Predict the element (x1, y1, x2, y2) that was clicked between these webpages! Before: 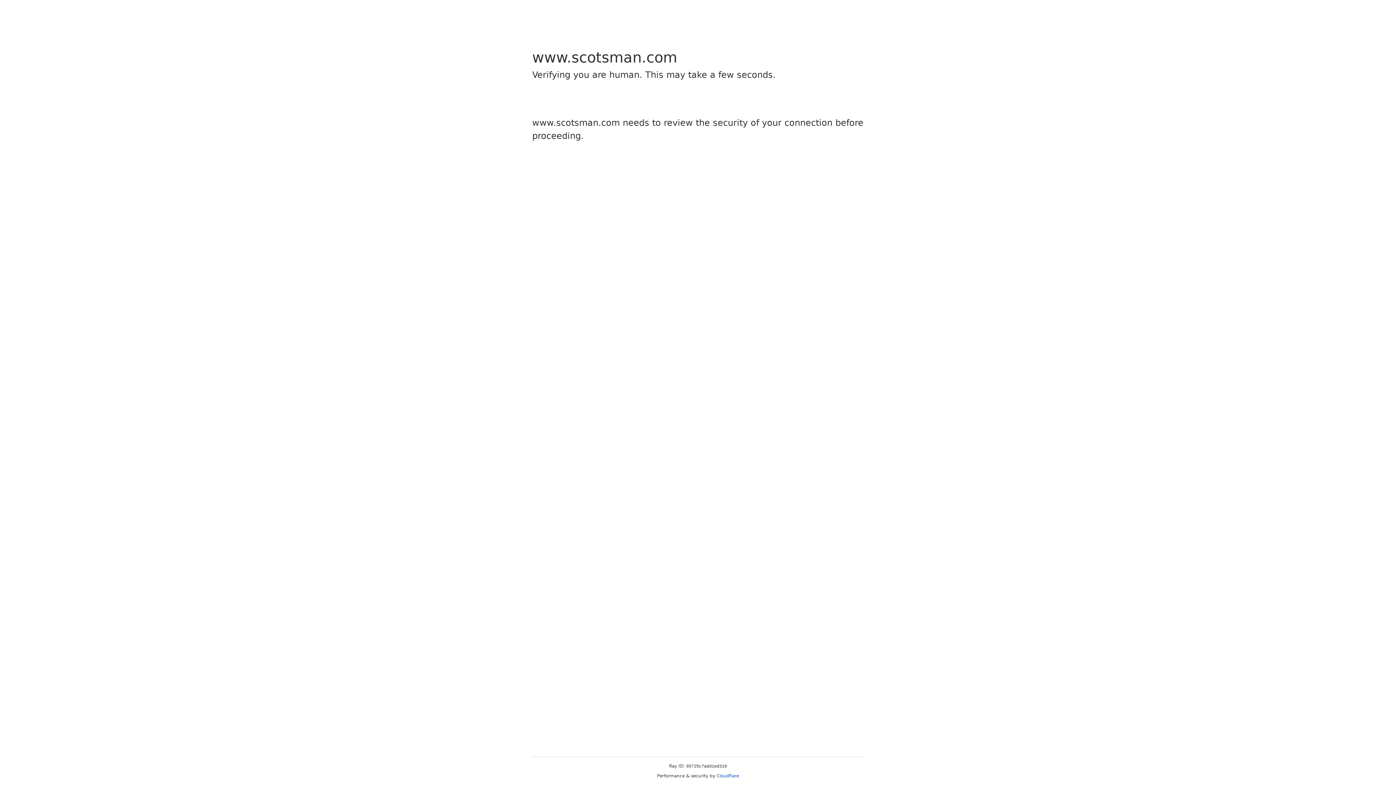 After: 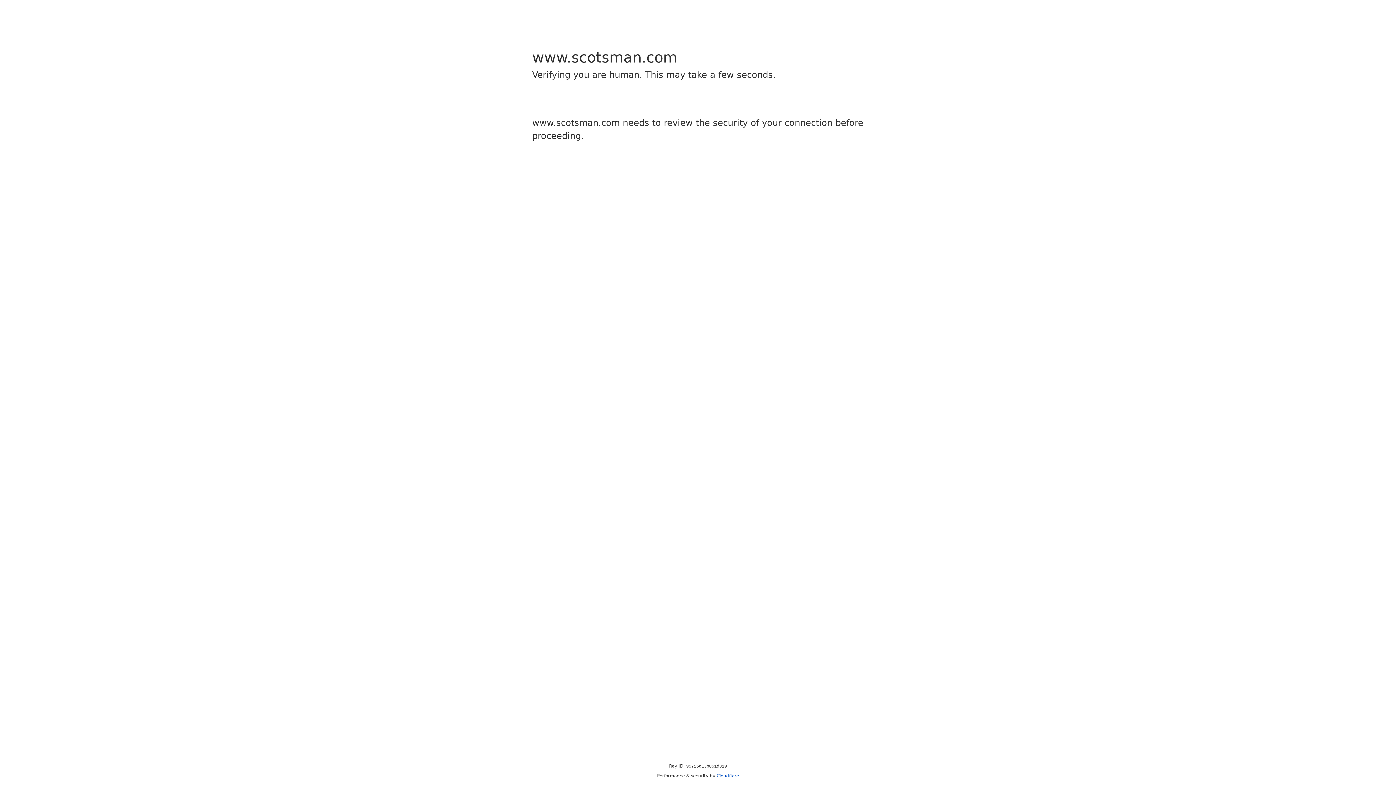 Action: bbox: (716, 773, 739, 778) label: Cloudflare